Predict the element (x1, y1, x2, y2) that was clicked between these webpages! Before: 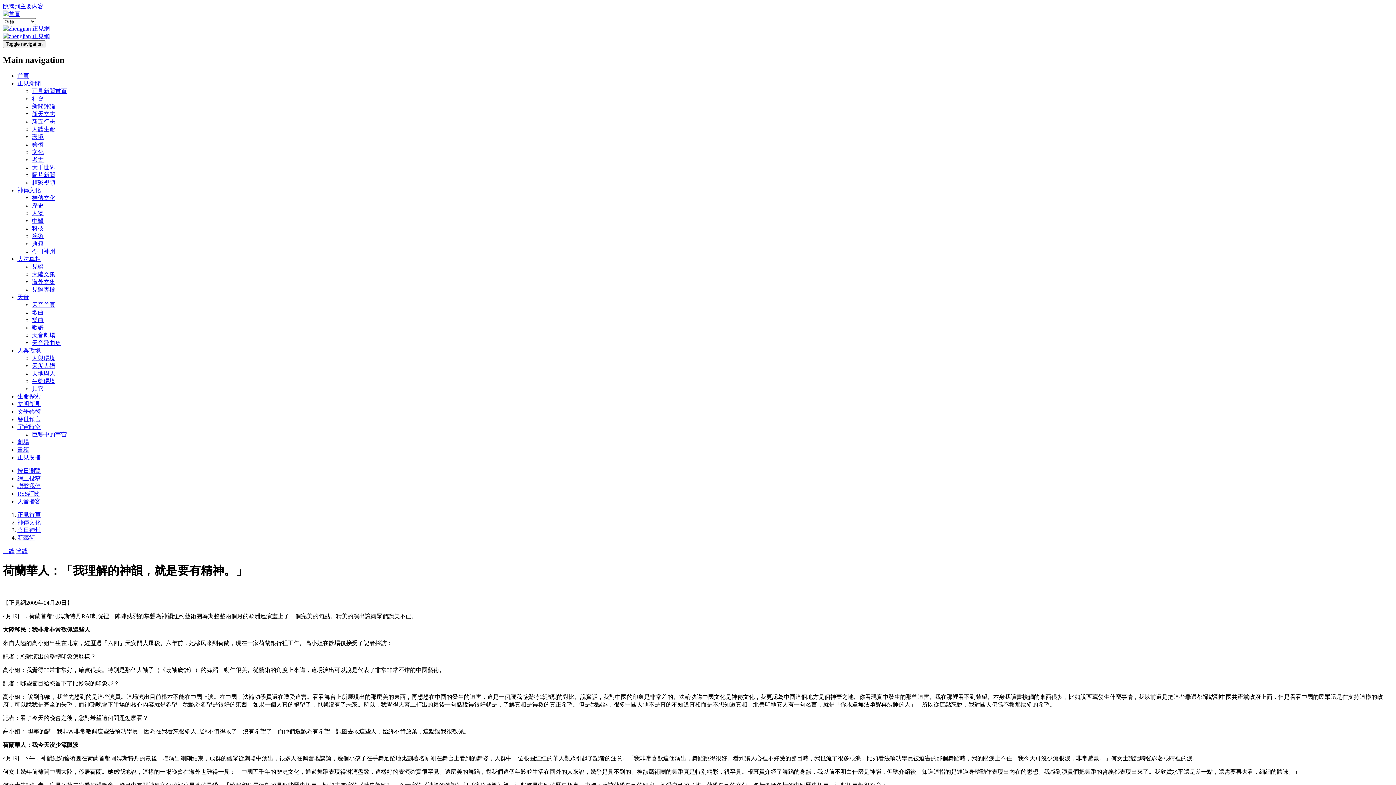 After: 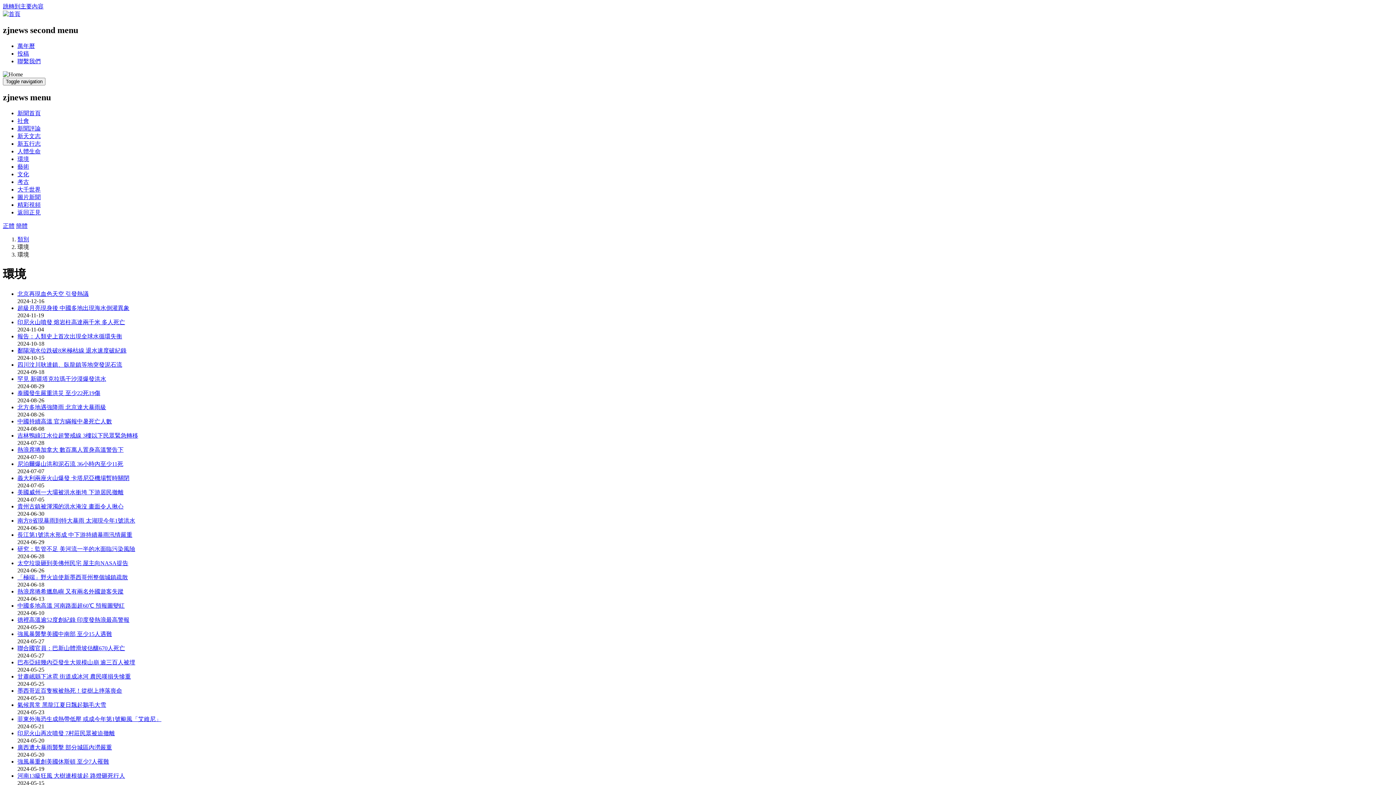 Action: bbox: (32, 133, 43, 139) label: 環境